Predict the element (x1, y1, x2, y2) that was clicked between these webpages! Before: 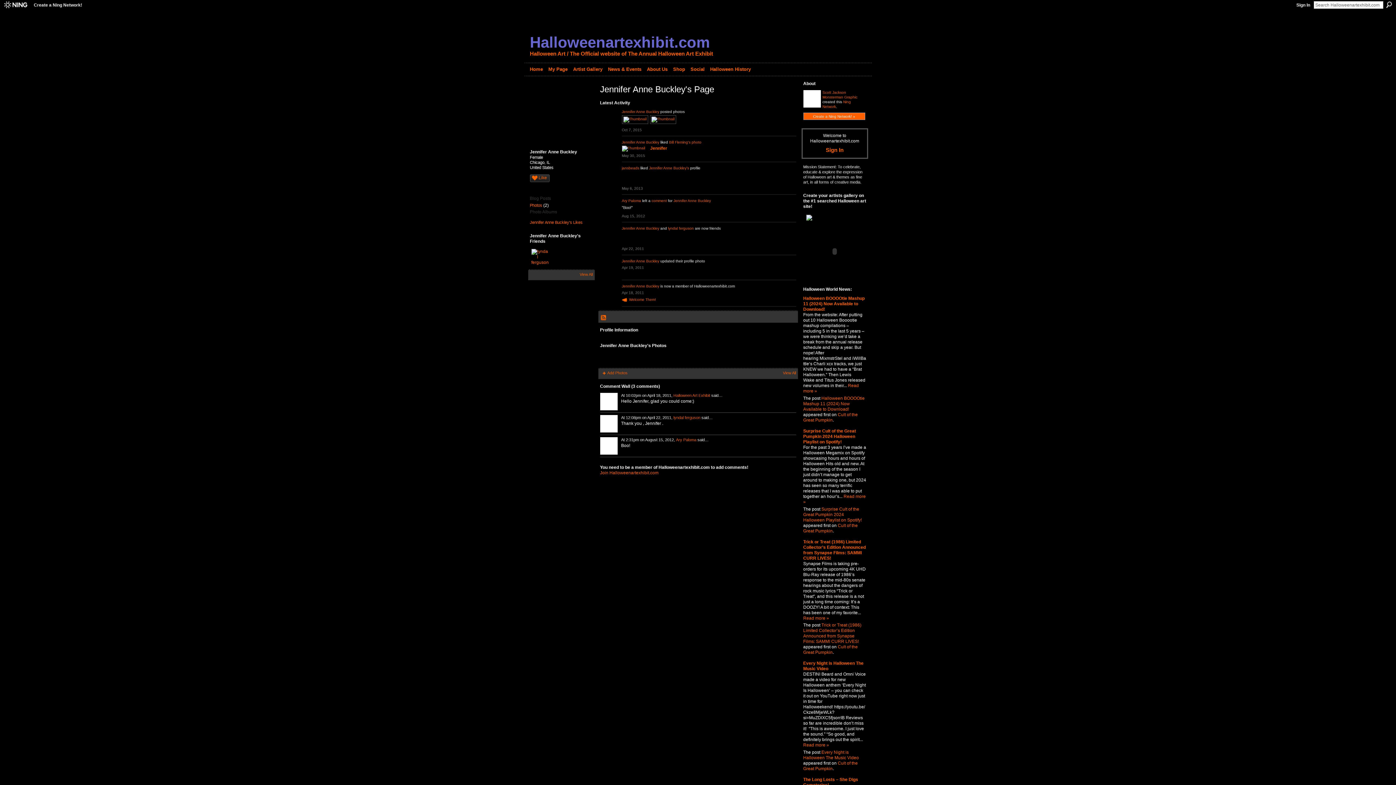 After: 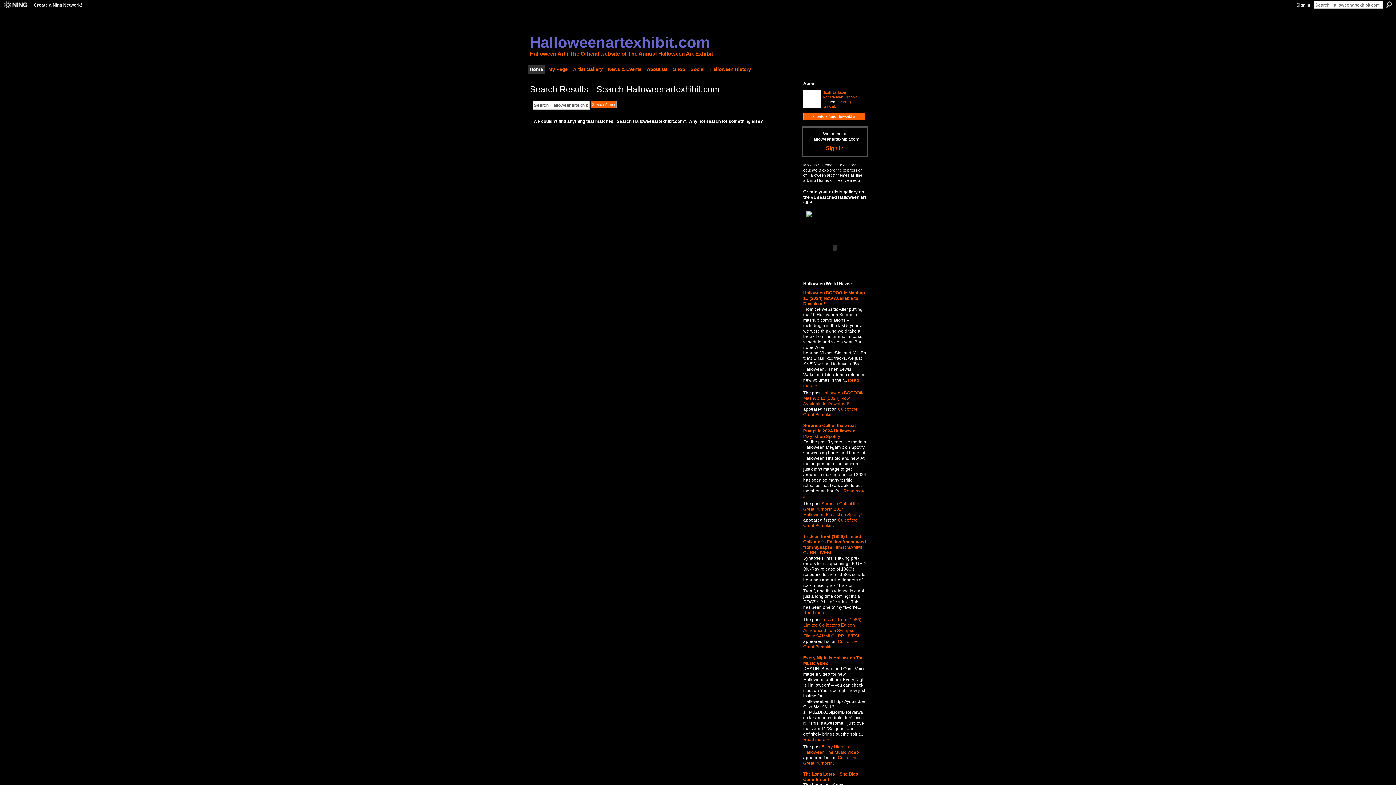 Action: label: Search bbox: (1386, 1, 1392, 8)